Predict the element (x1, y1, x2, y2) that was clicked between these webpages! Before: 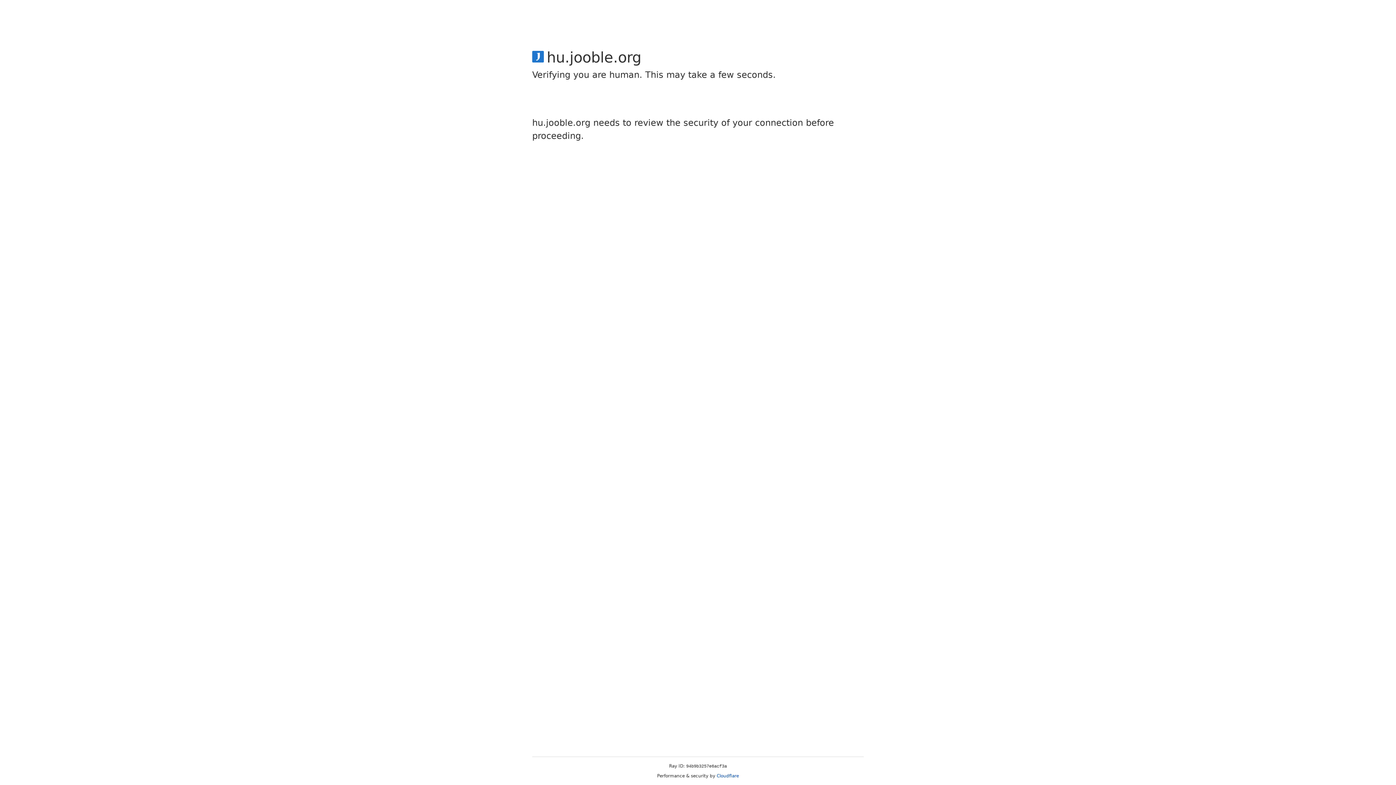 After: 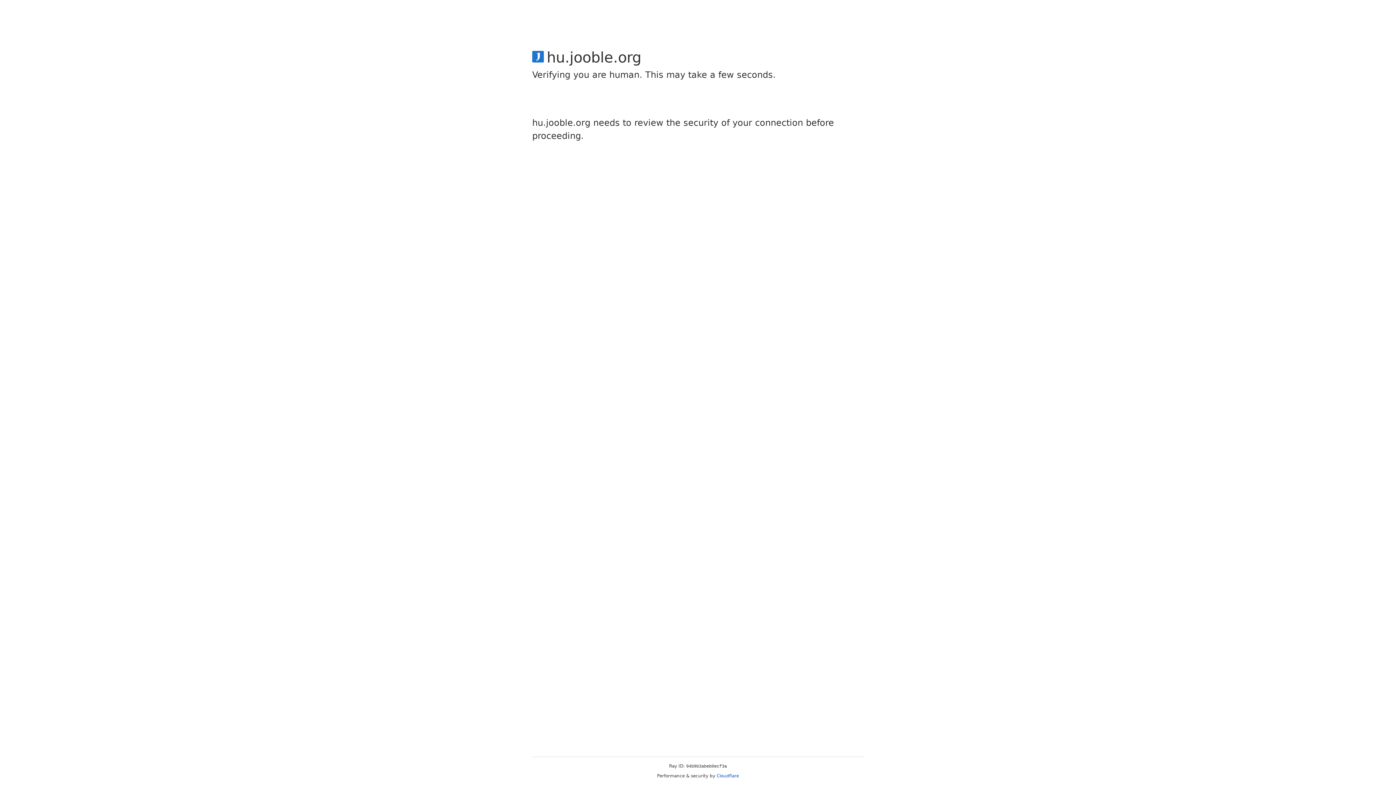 Action: bbox: (716, 773, 739, 778) label: Cloudflare